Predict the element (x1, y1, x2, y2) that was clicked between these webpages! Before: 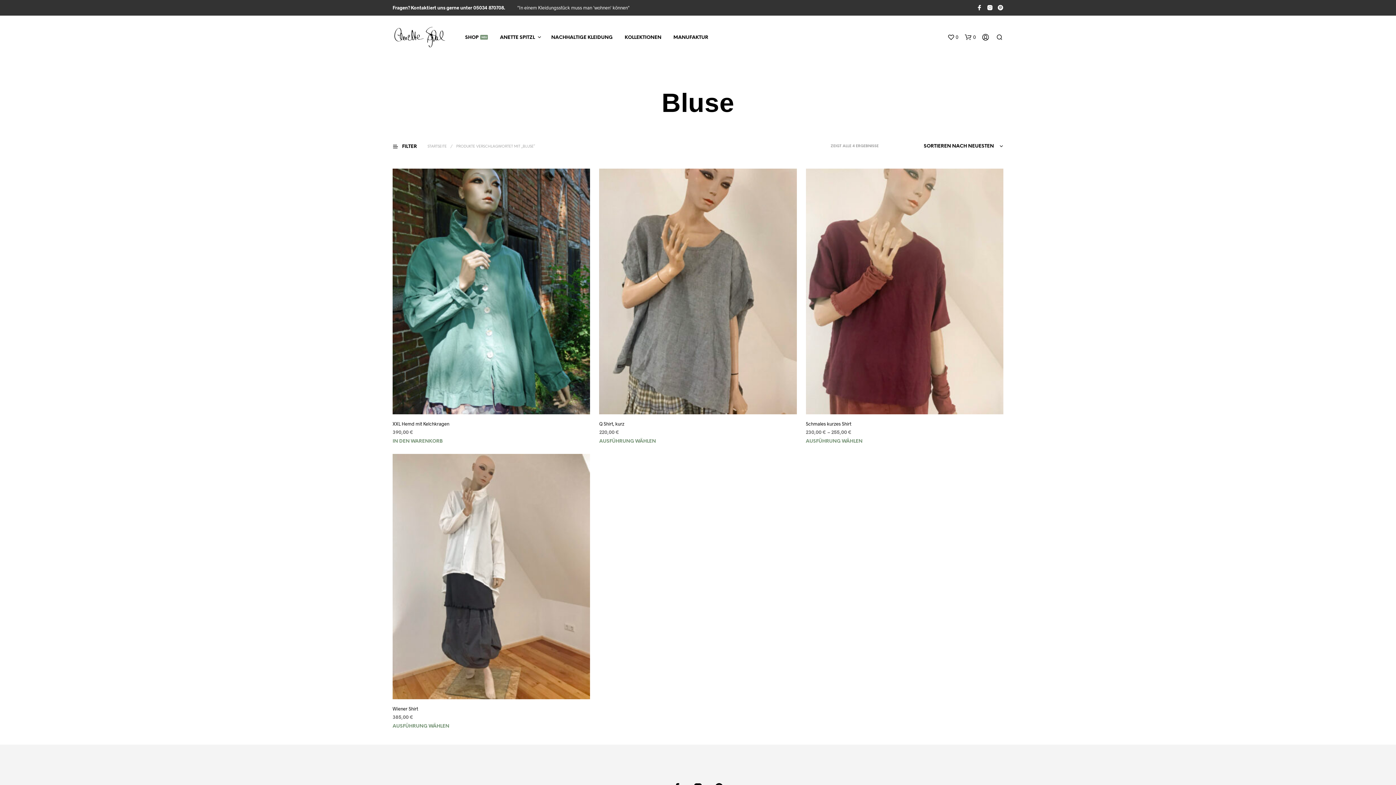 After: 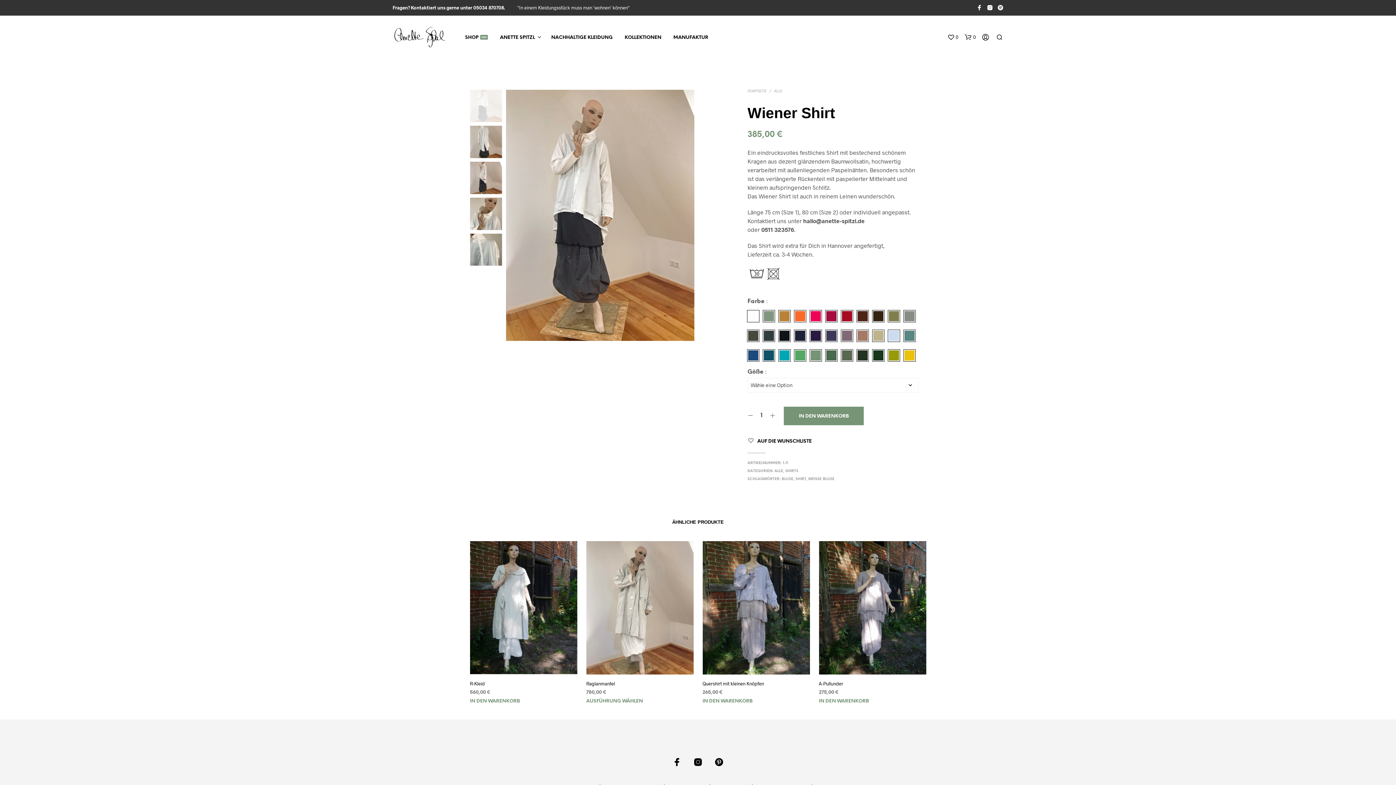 Action: bbox: (392, 705, 418, 712) label: Wiener Shirt